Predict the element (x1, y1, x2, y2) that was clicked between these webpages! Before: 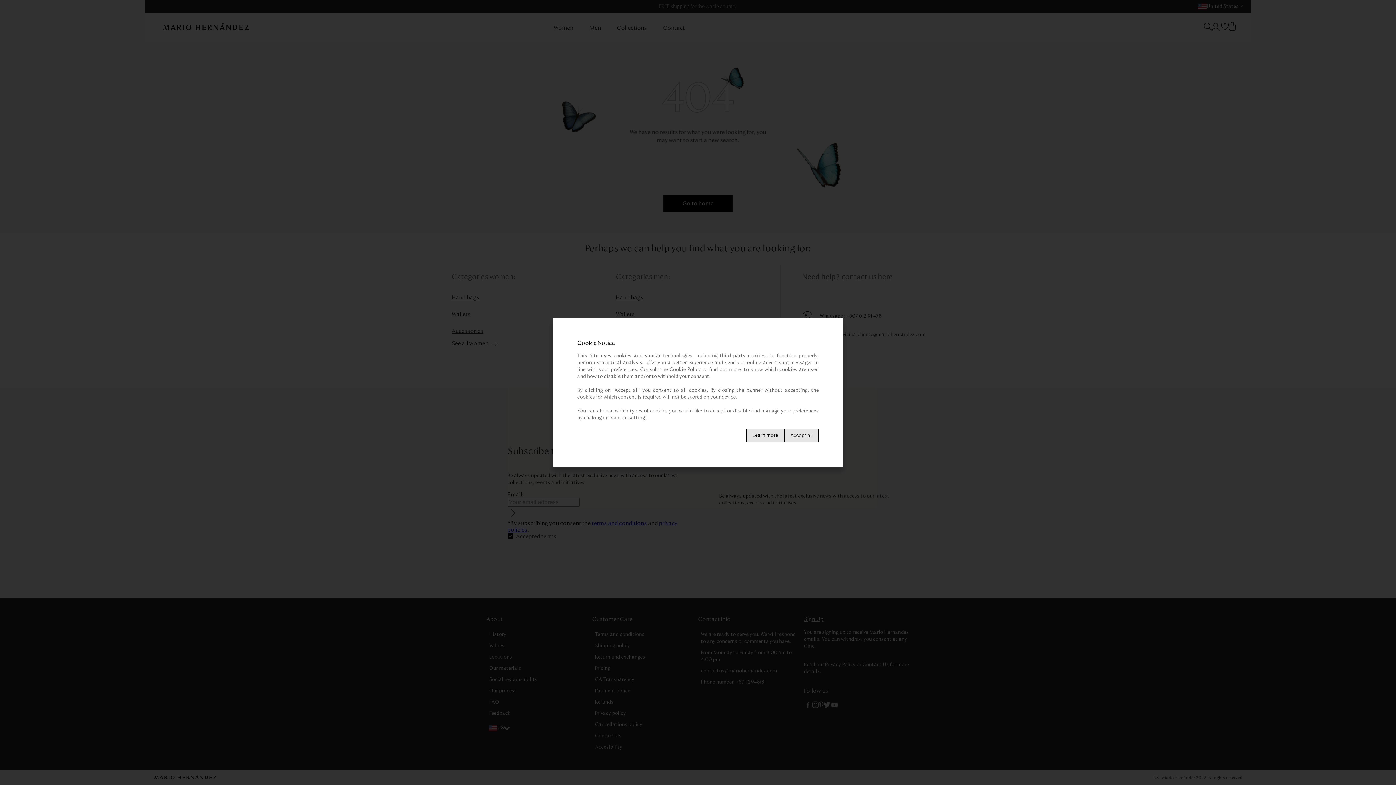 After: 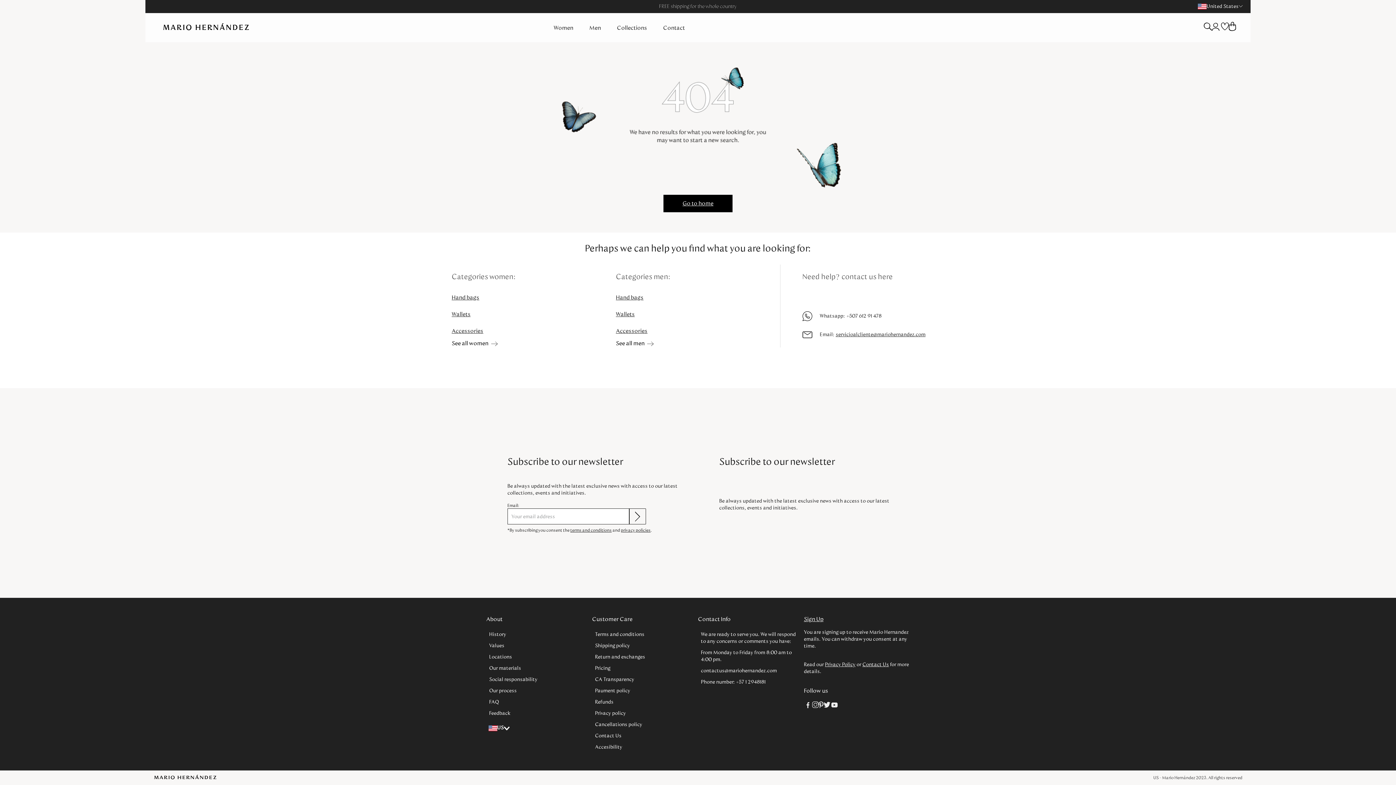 Action: bbox: (784, 428, 818, 442) label: Accept all